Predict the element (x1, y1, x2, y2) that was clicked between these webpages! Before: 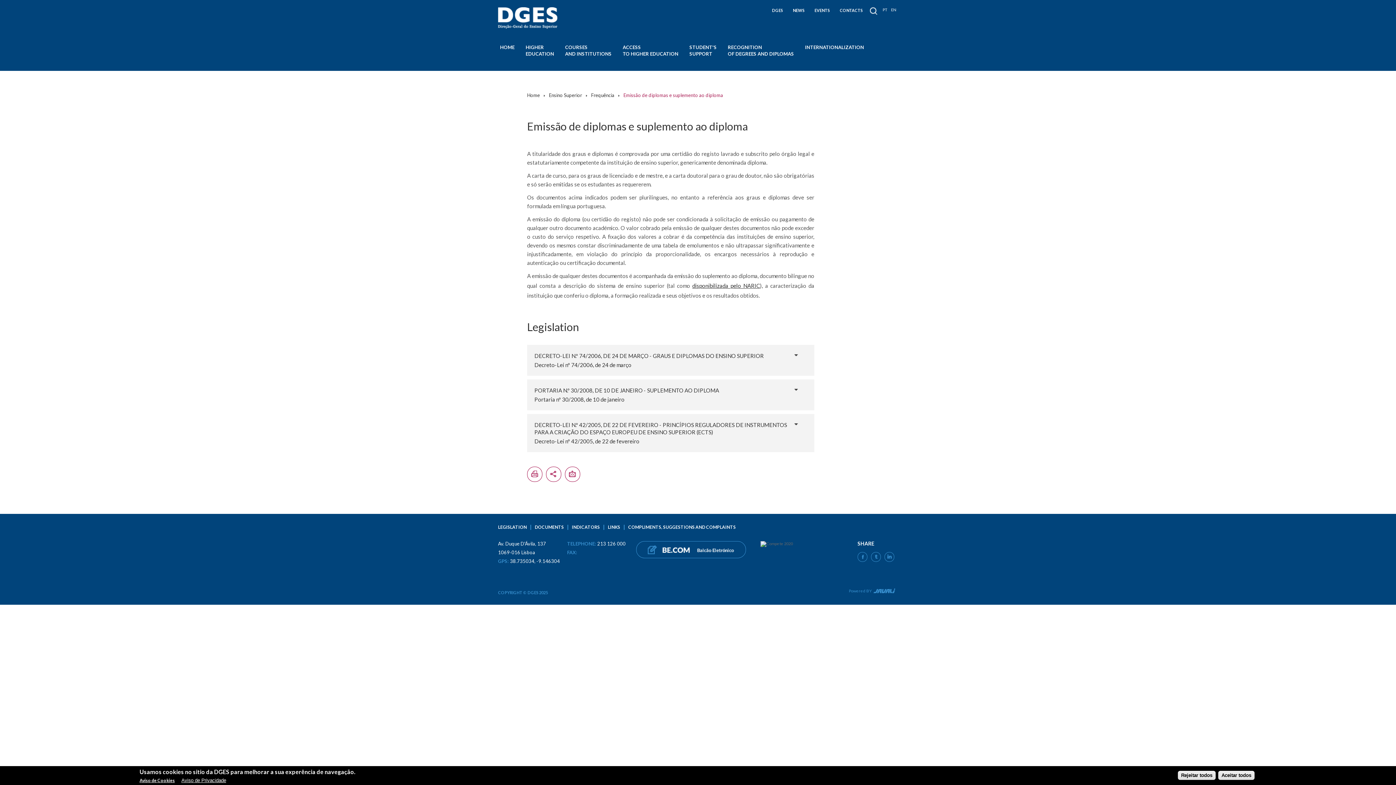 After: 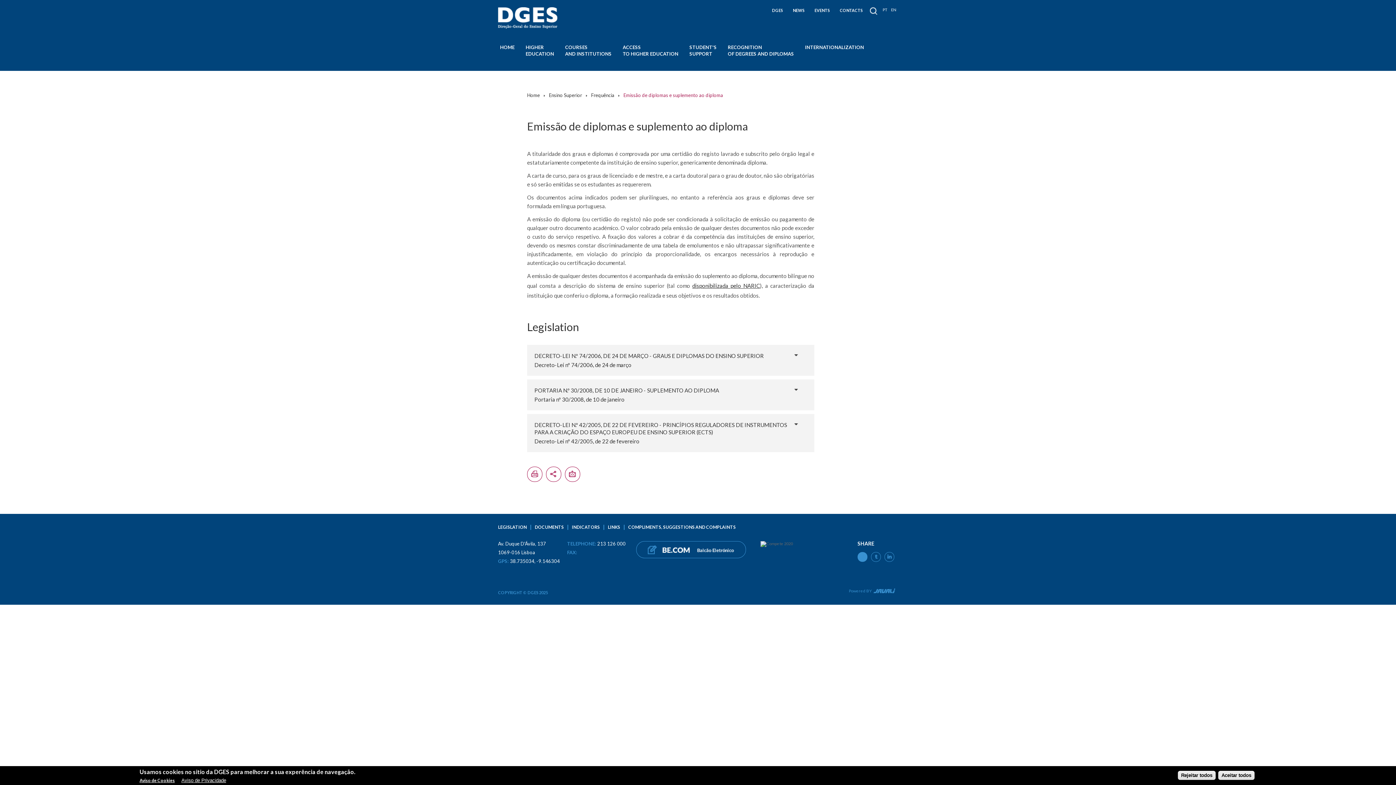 Action: label: FACEBOOK bbox: (857, 552, 867, 562)